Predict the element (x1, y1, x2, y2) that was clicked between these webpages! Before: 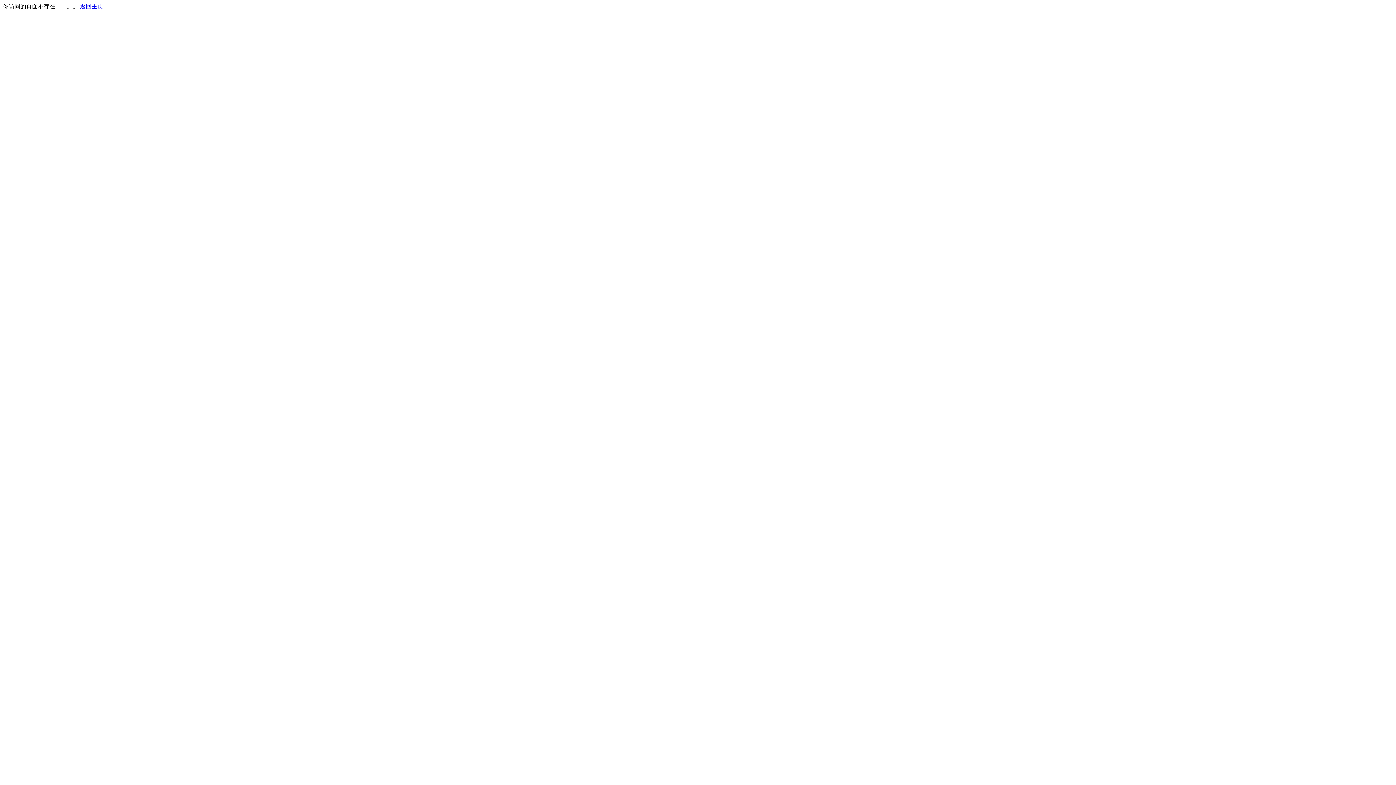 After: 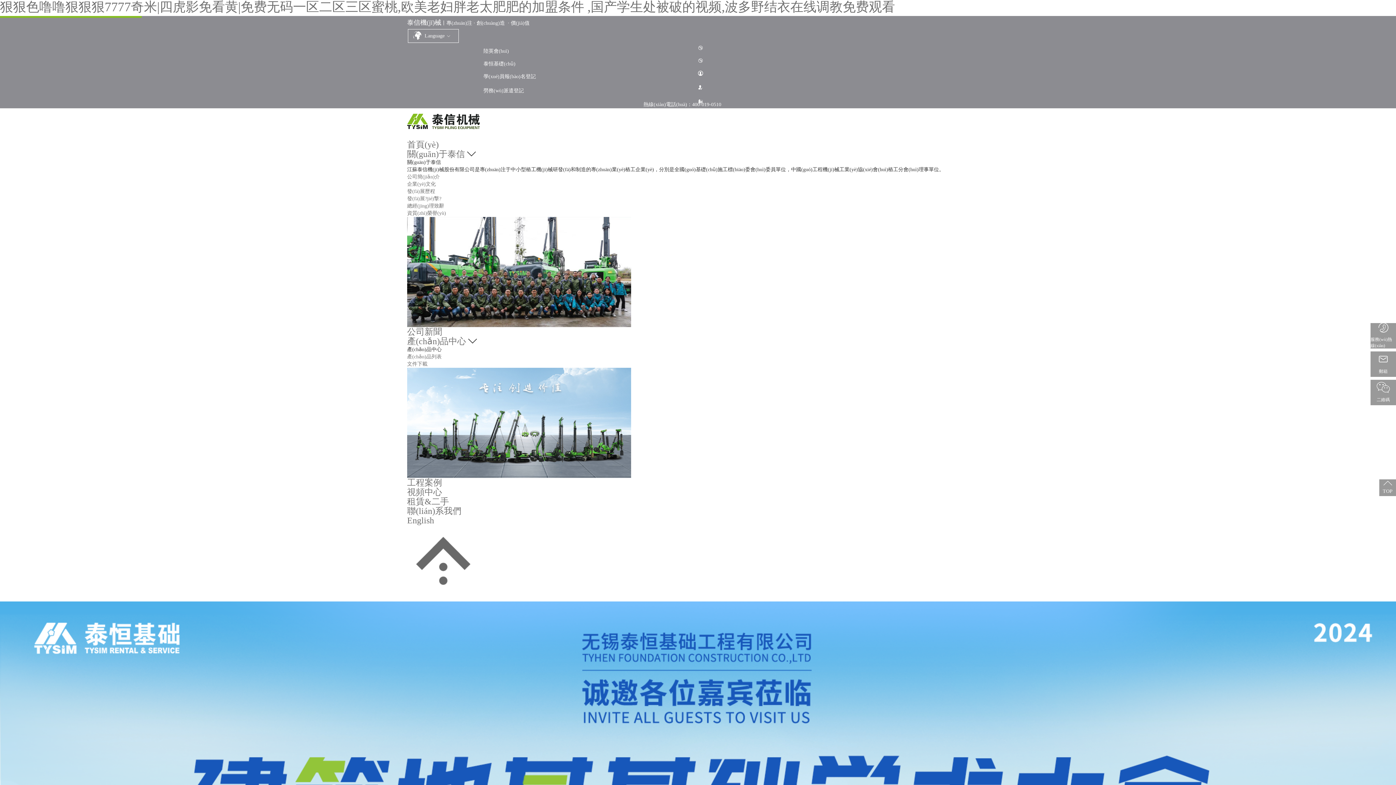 Action: bbox: (80, 3, 103, 9) label: 返回主页